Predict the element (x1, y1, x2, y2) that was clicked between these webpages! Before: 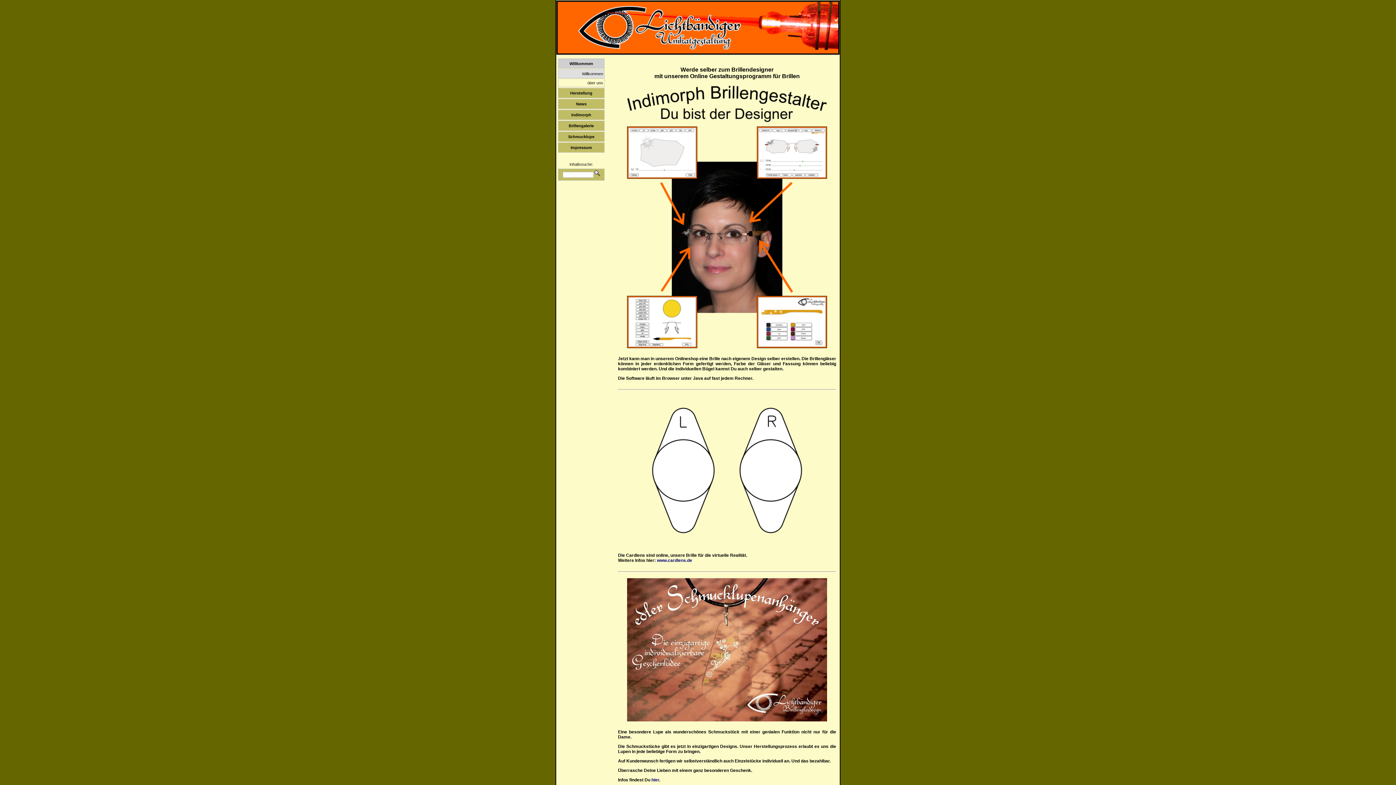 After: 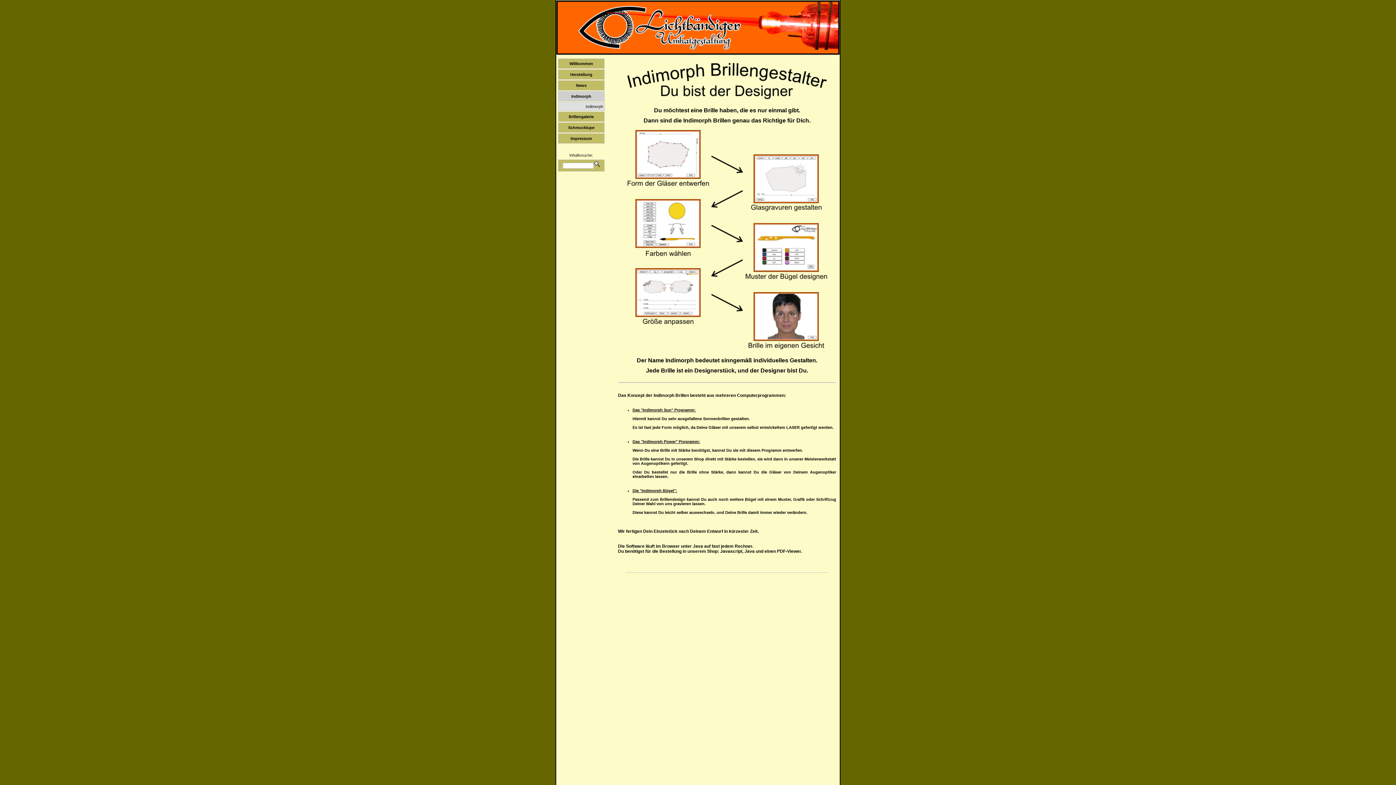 Action: label: Indimorph bbox: (558, 109, 604, 120)